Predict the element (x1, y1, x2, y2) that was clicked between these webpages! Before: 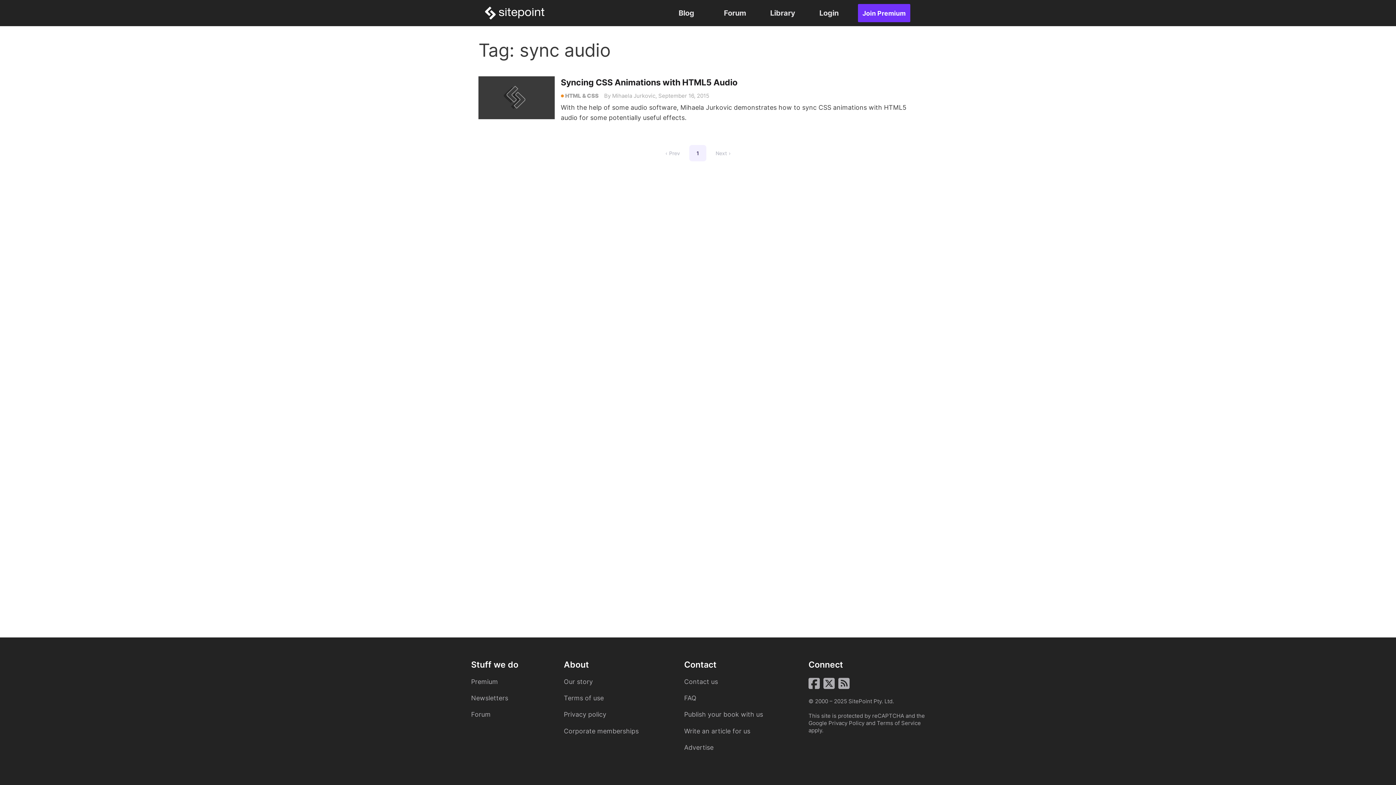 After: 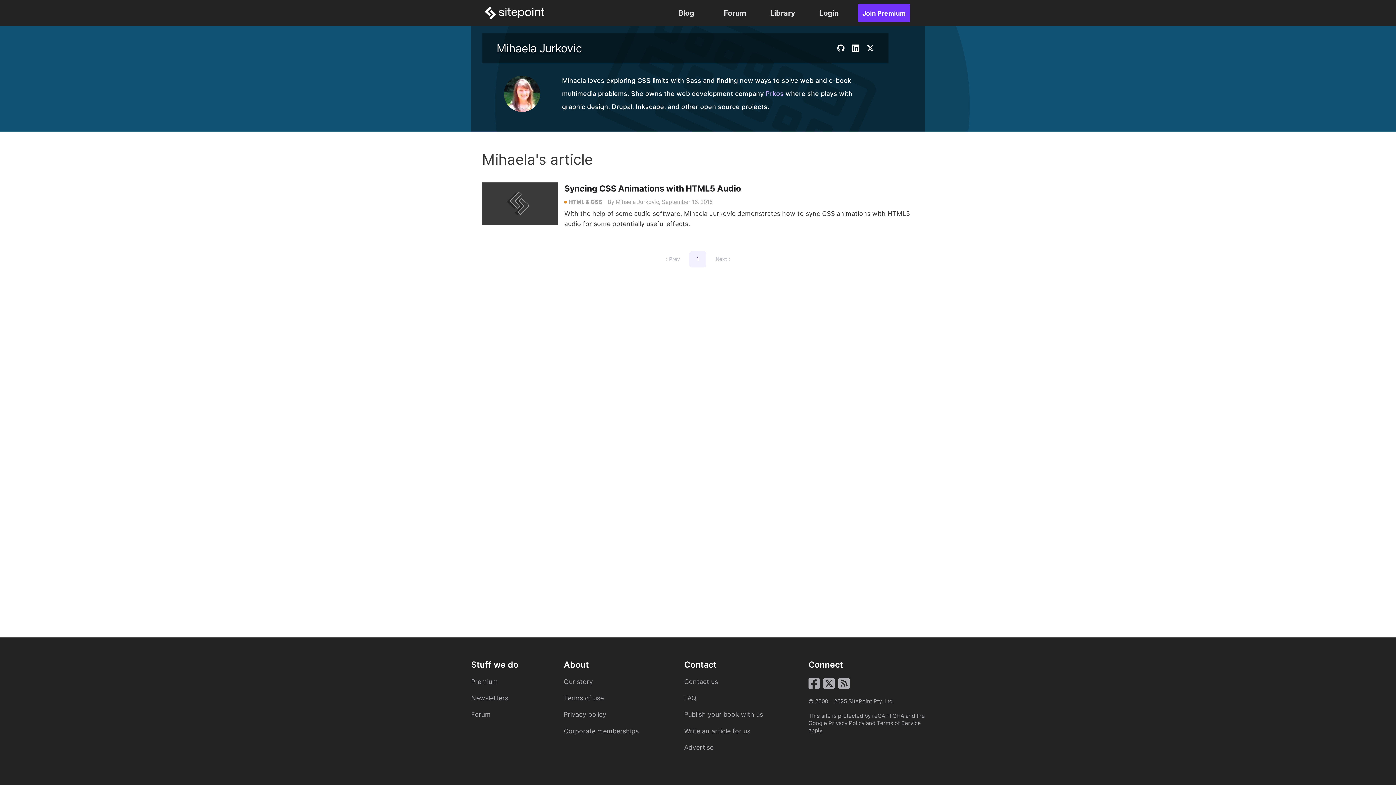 Action: bbox: (604, 92, 655, 99) label: By Mihaela Jurkovic